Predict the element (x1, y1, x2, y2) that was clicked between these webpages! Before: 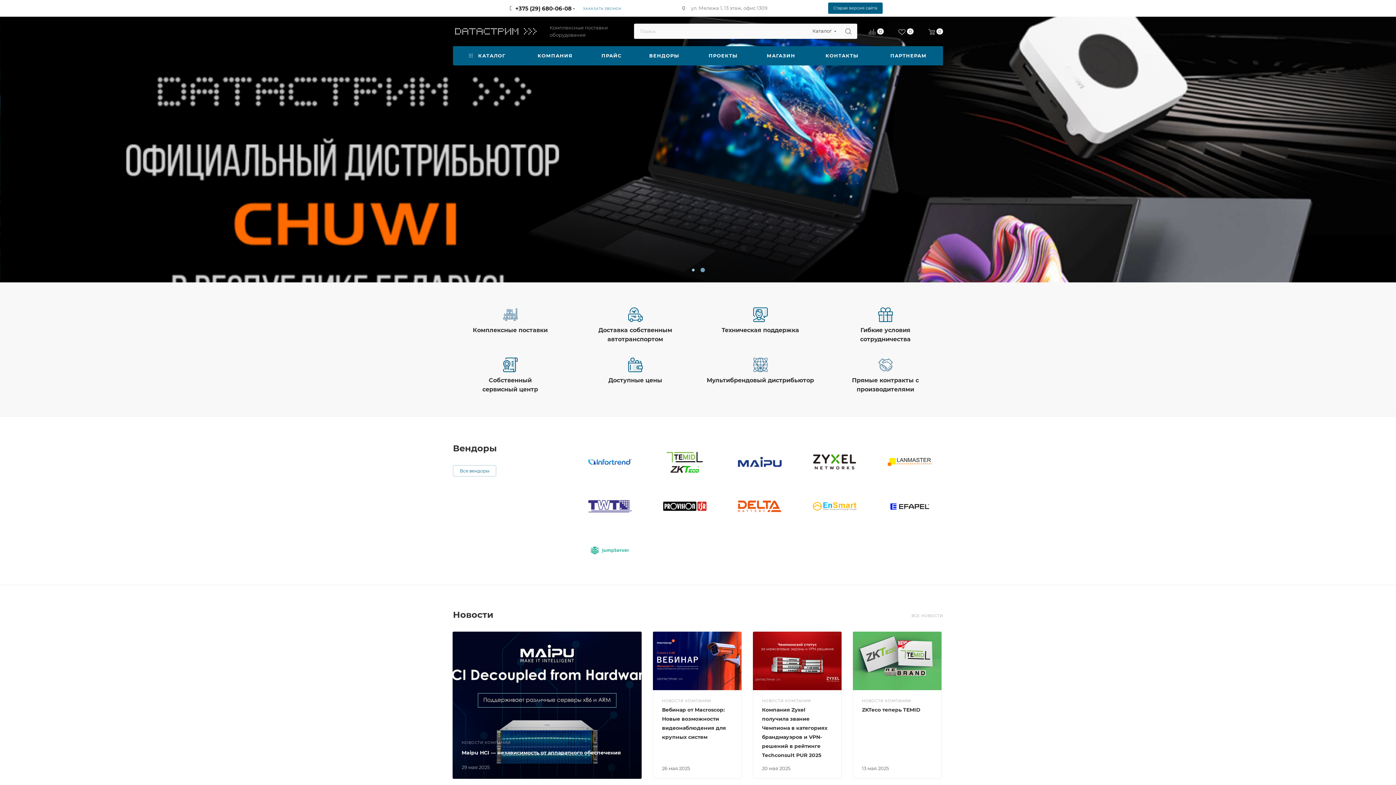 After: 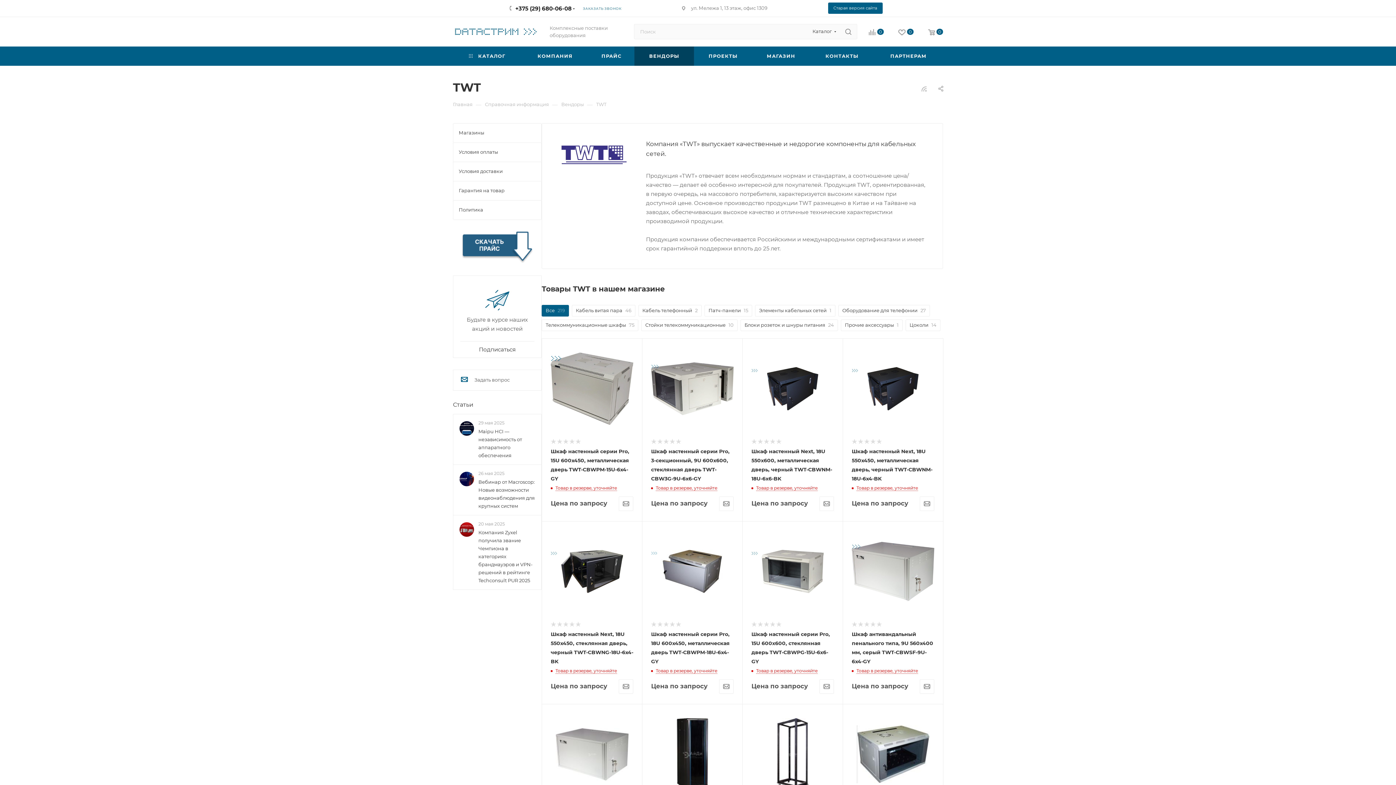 Action: bbox: (581, 489, 638, 522)